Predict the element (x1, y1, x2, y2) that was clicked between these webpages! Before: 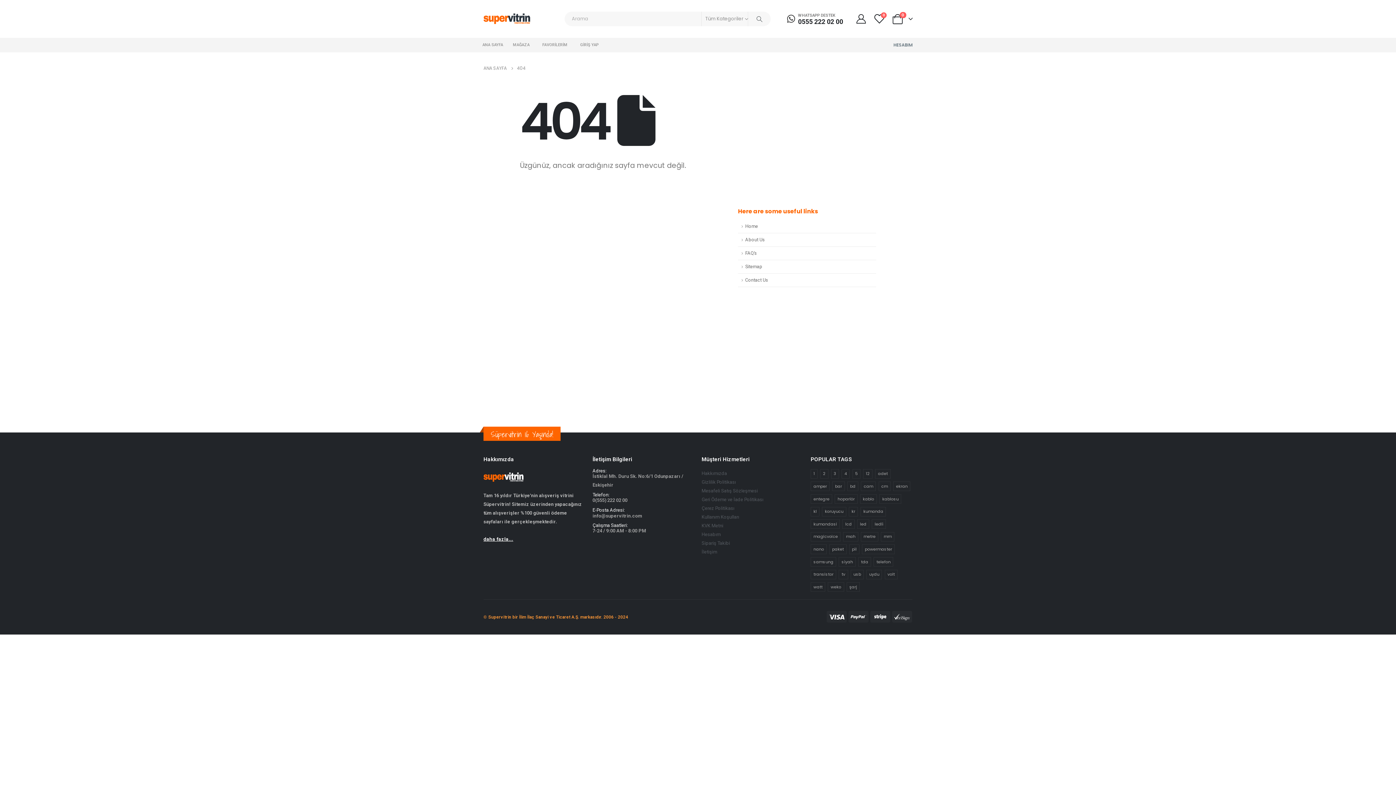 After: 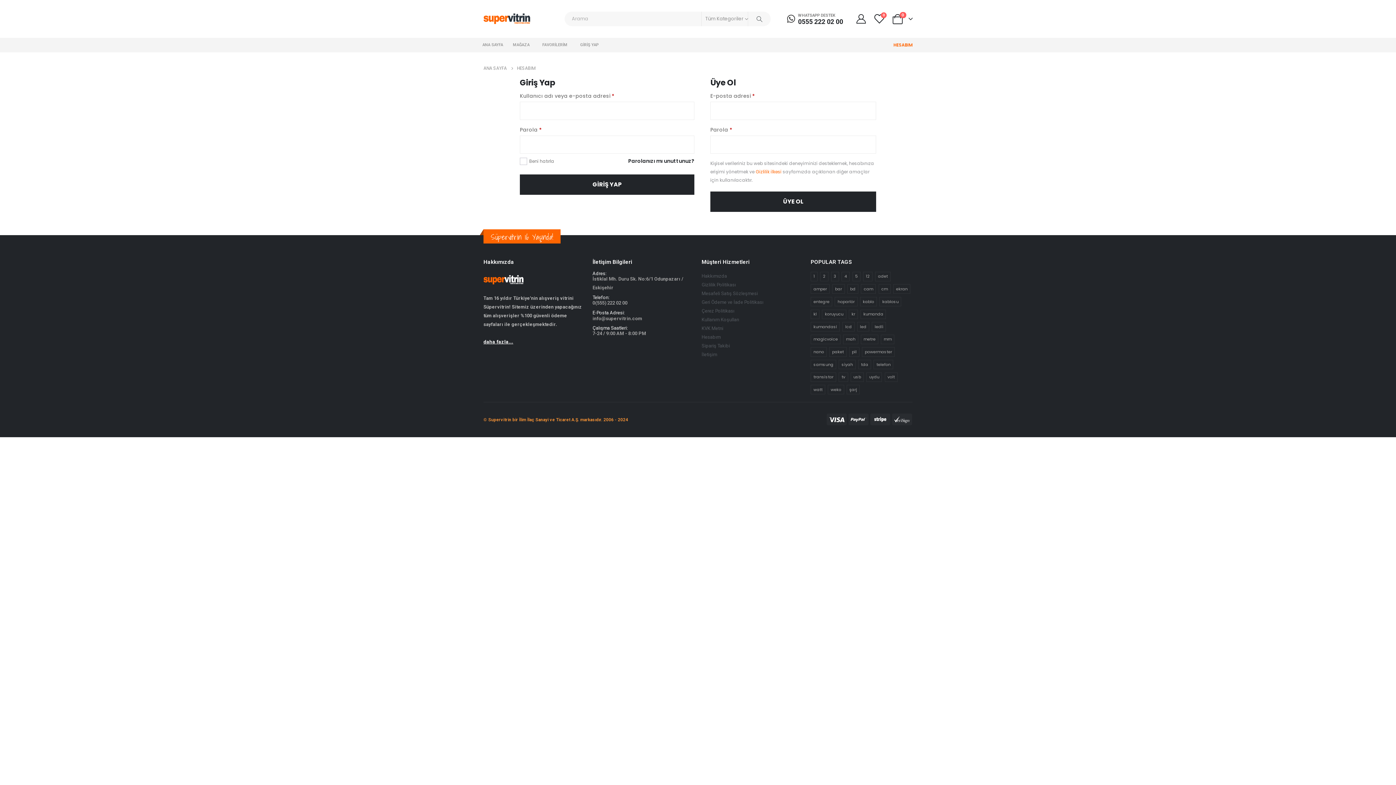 Action: bbox: (575, 40, 598, 49) label: GİRİŞ YAP